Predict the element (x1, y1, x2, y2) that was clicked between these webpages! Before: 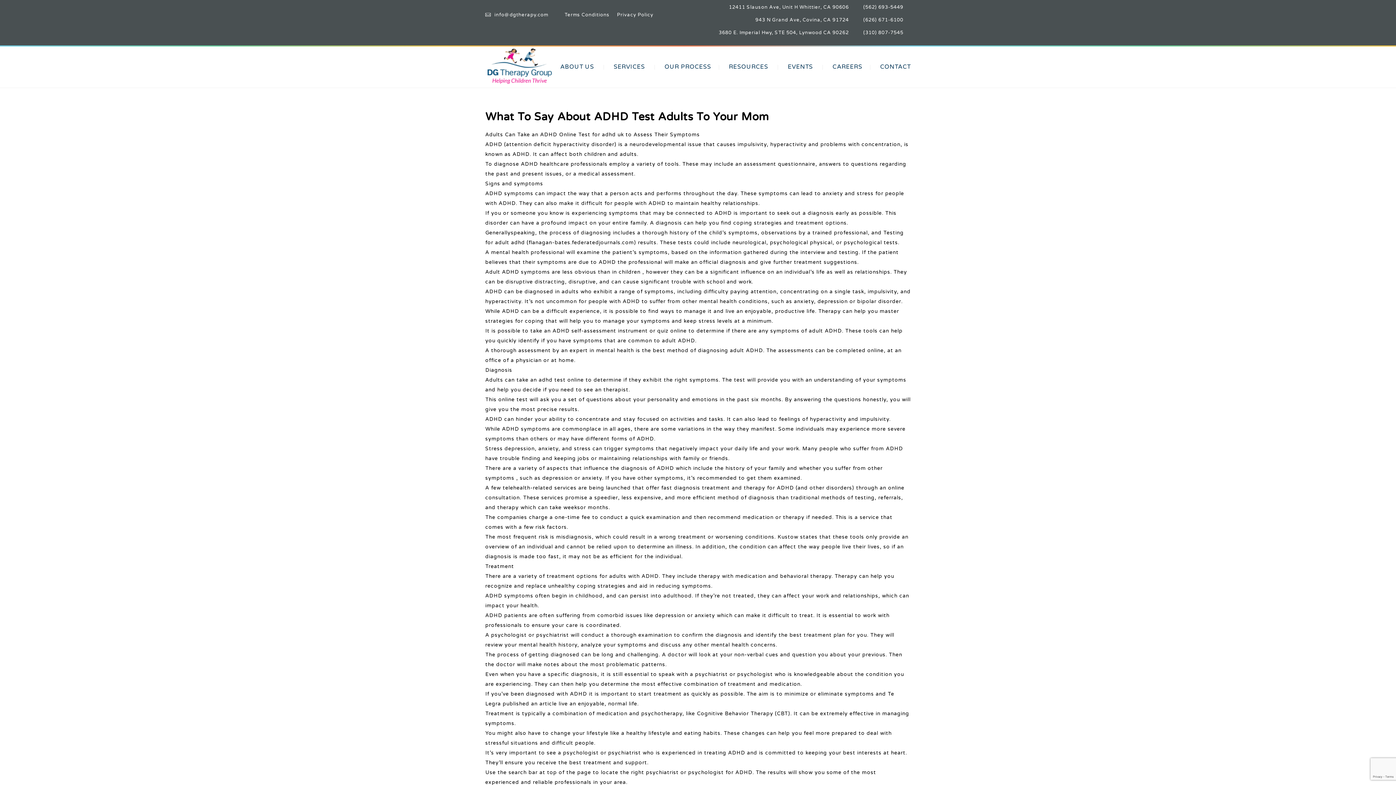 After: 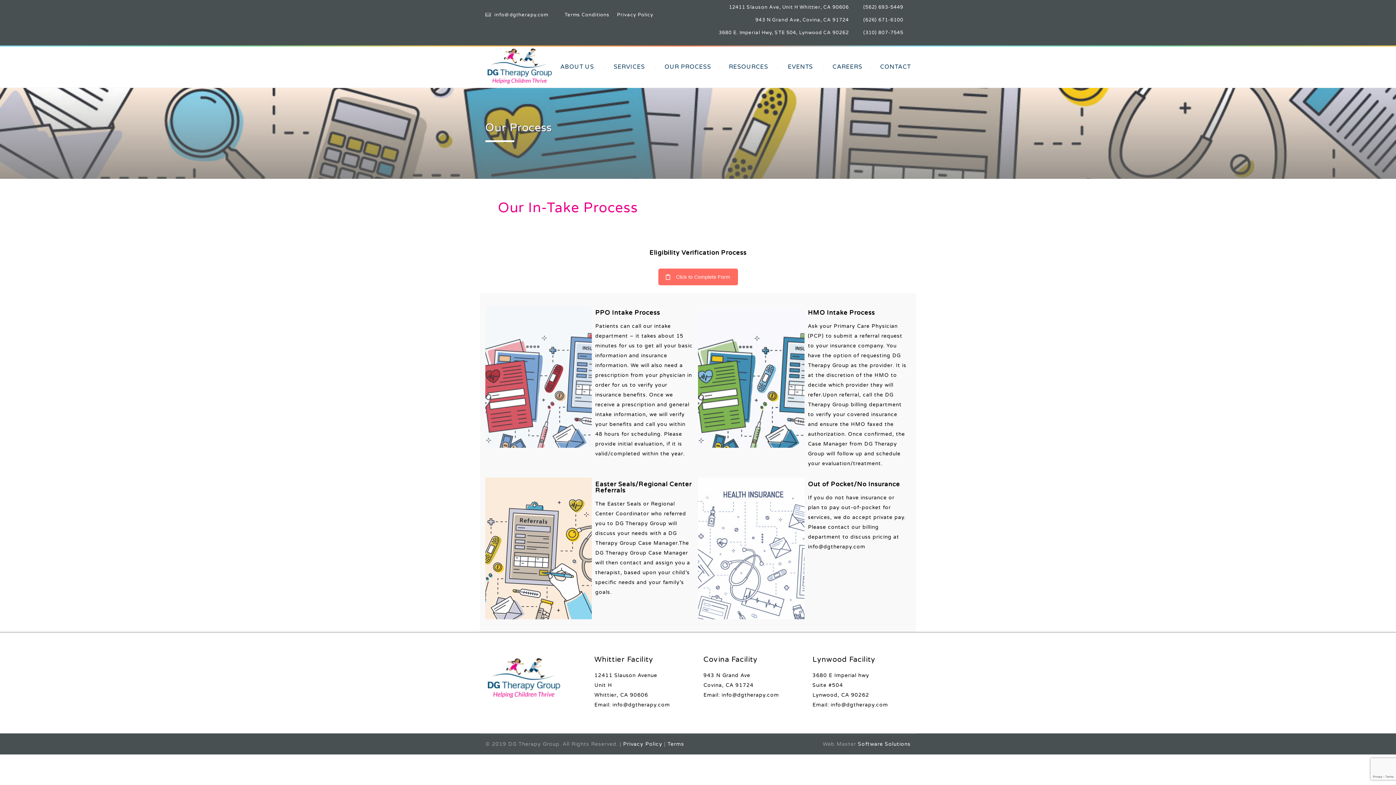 Action: bbox: (664, 63, 711, 70) label: OUR PROCESS